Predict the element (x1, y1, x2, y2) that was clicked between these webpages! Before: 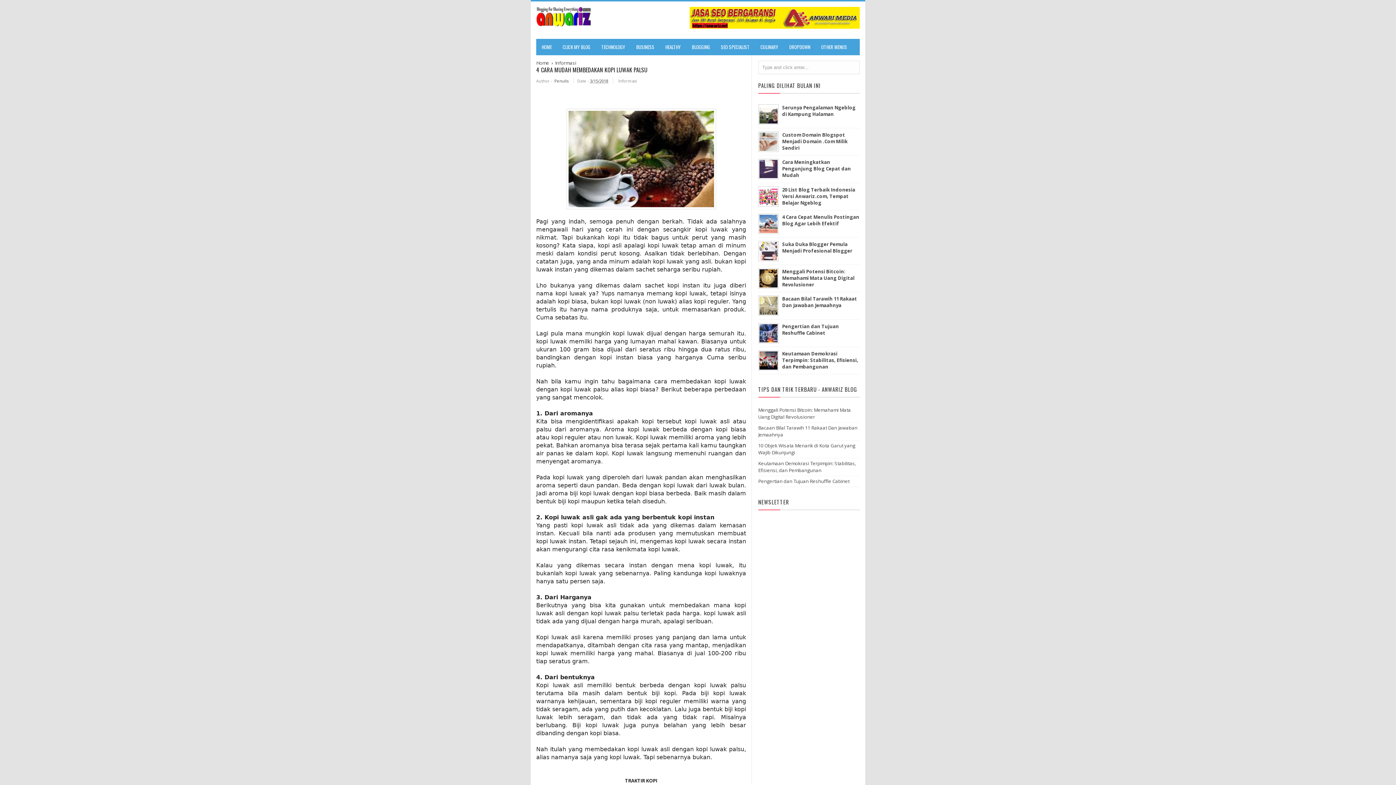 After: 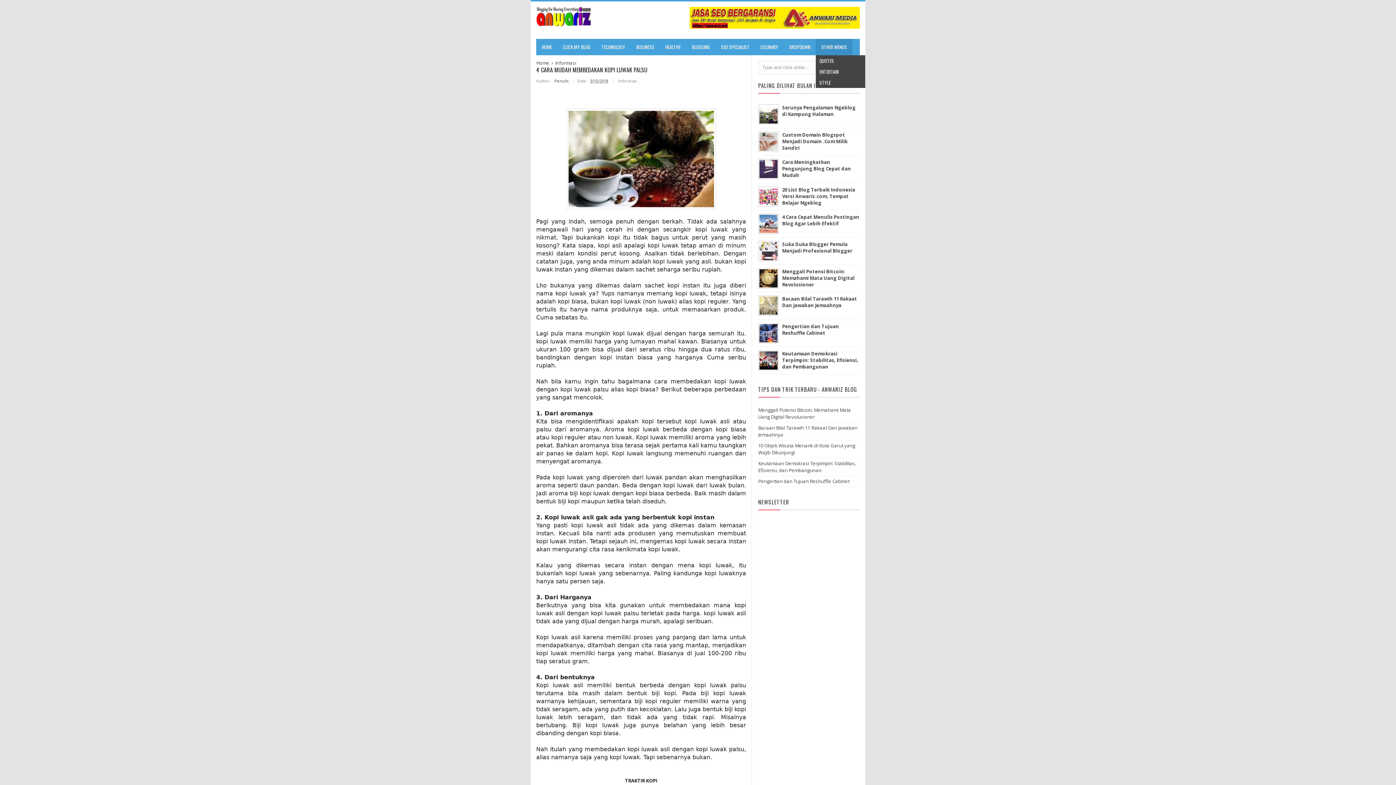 Action: bbox: (816, 38, 852, 55) label: OTHER MENUS